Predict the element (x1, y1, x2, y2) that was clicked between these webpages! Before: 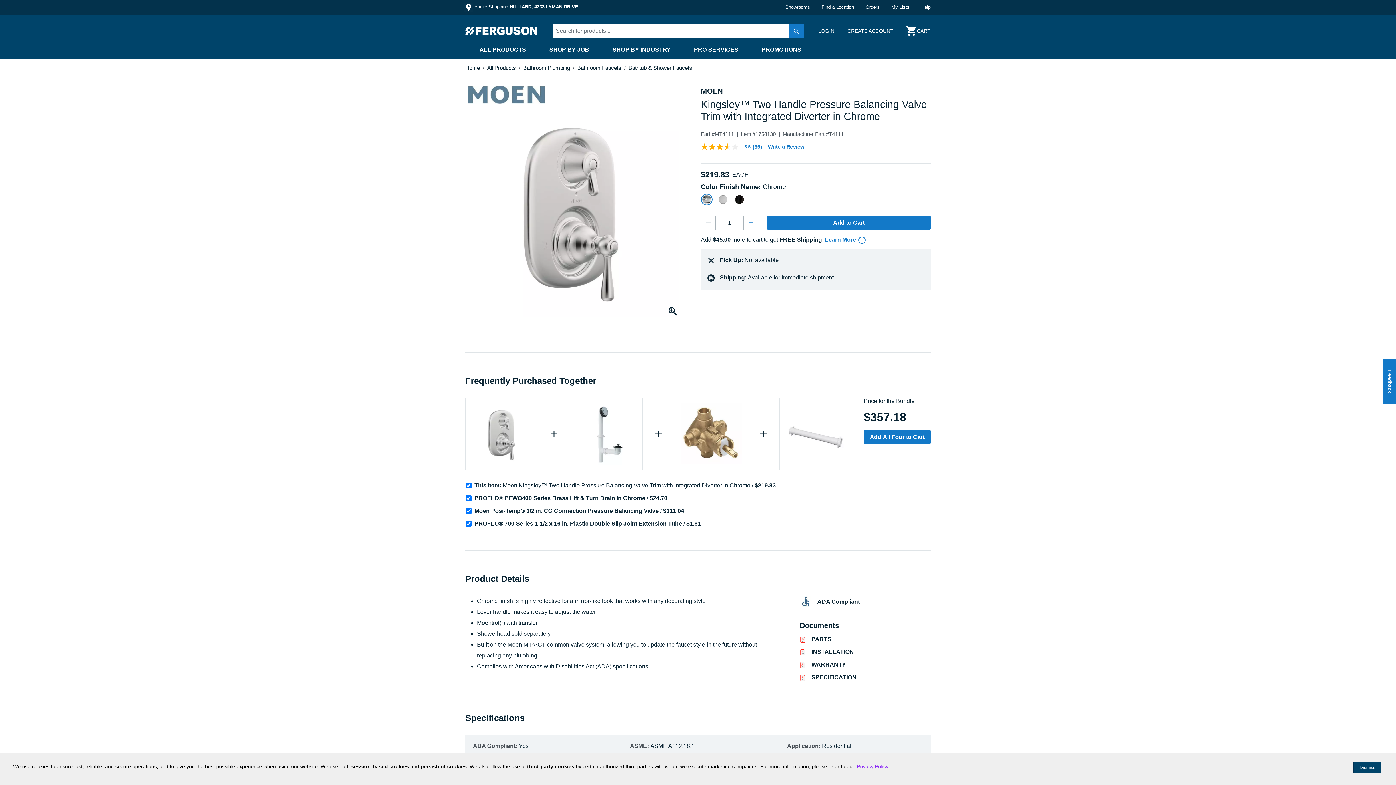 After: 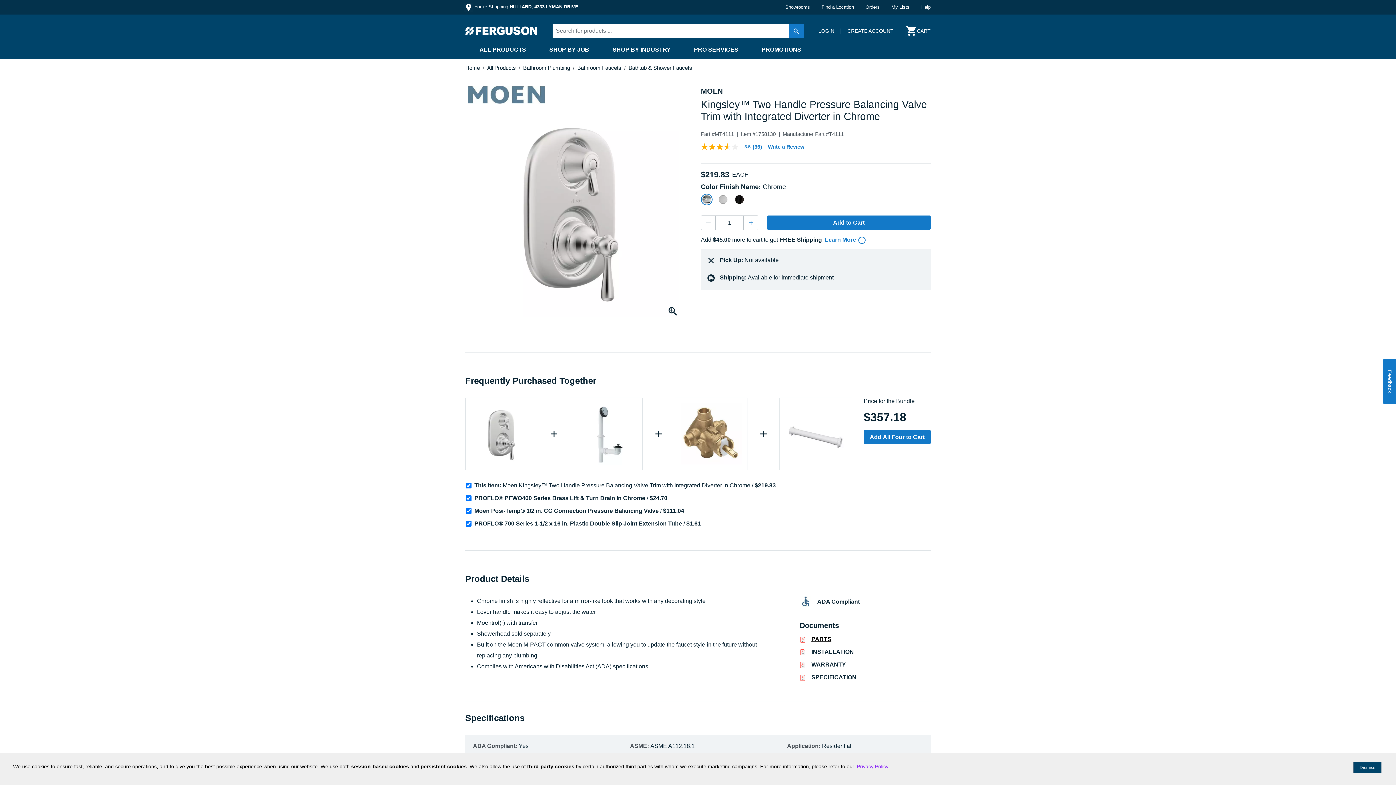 Action: label: PARTS bbox: (811, 636, 831, 642)